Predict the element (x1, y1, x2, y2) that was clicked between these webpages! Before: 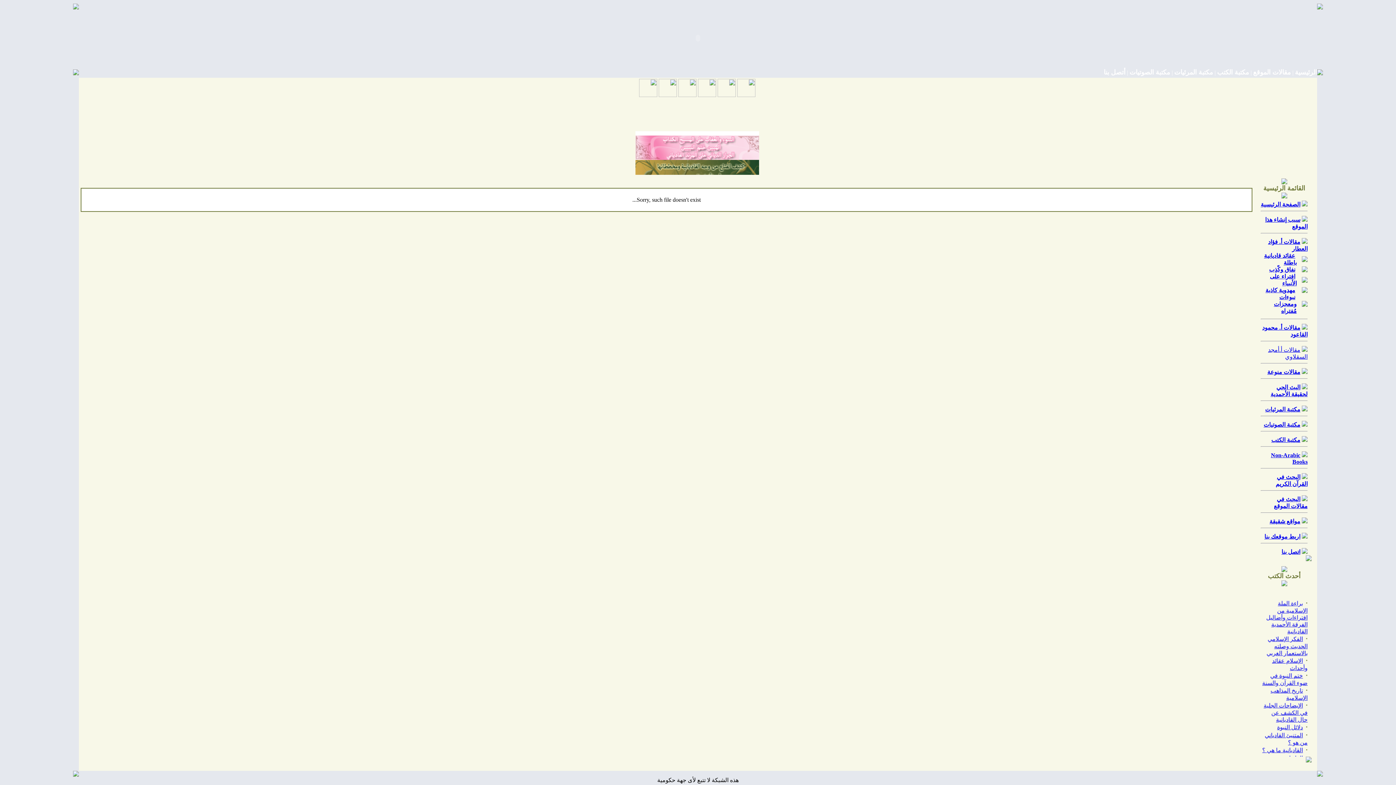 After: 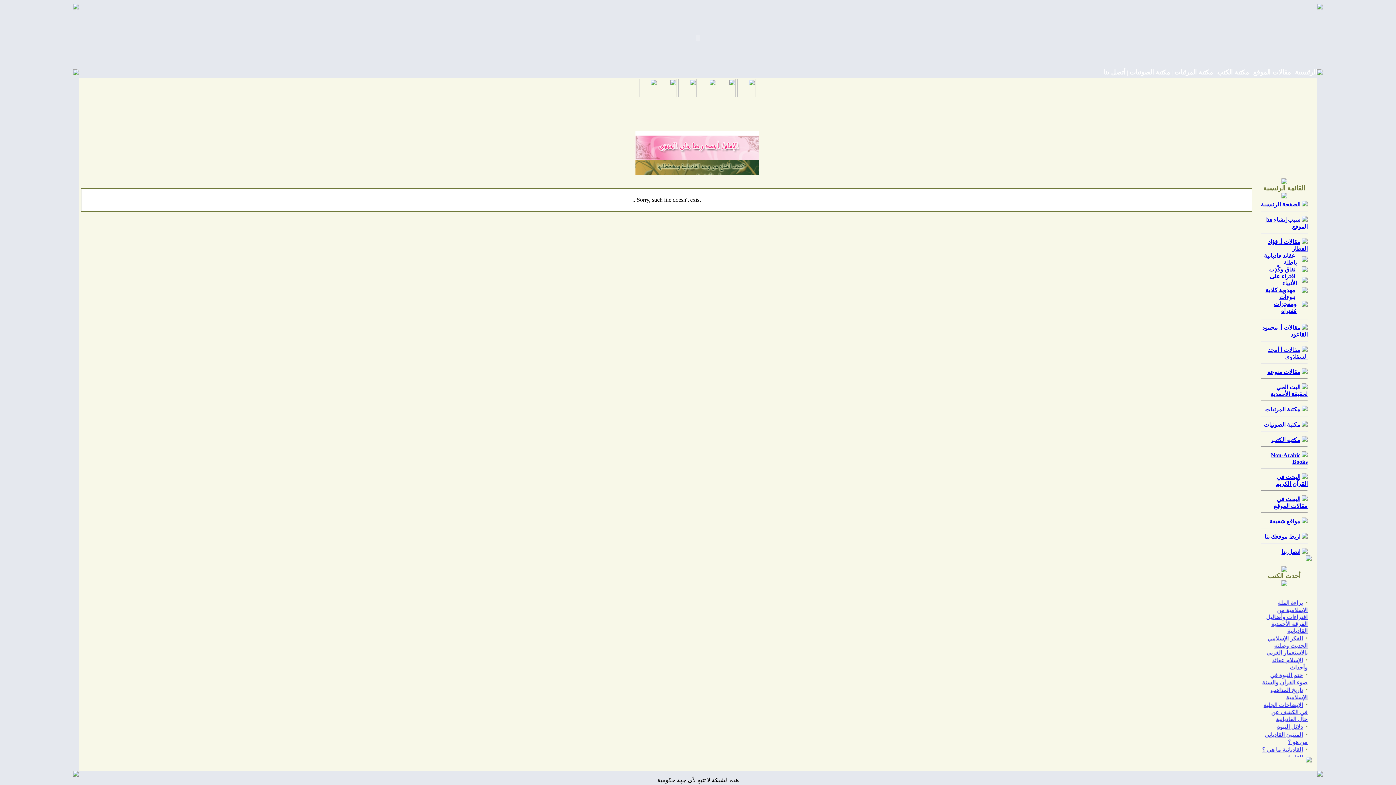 Action: bbox: (737, 92, 755, 98)